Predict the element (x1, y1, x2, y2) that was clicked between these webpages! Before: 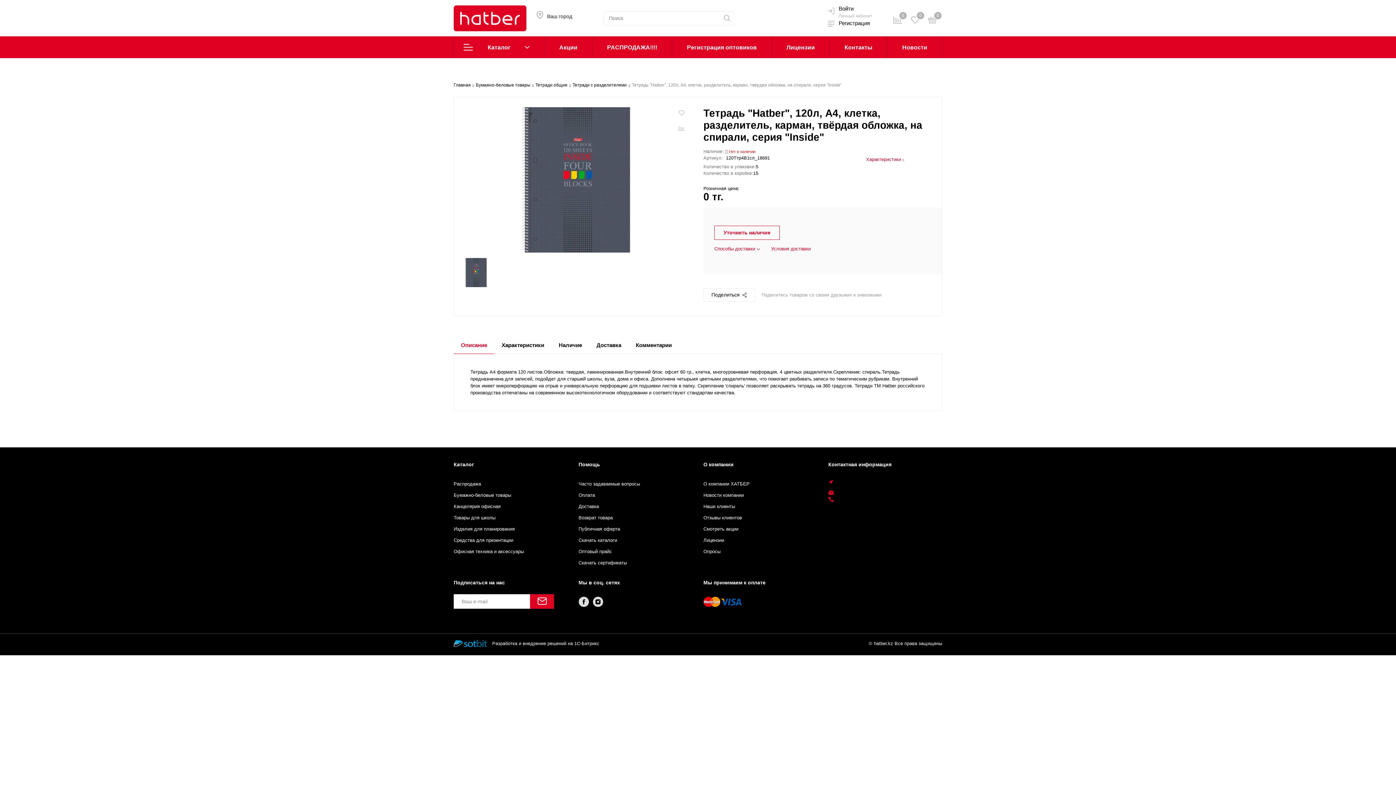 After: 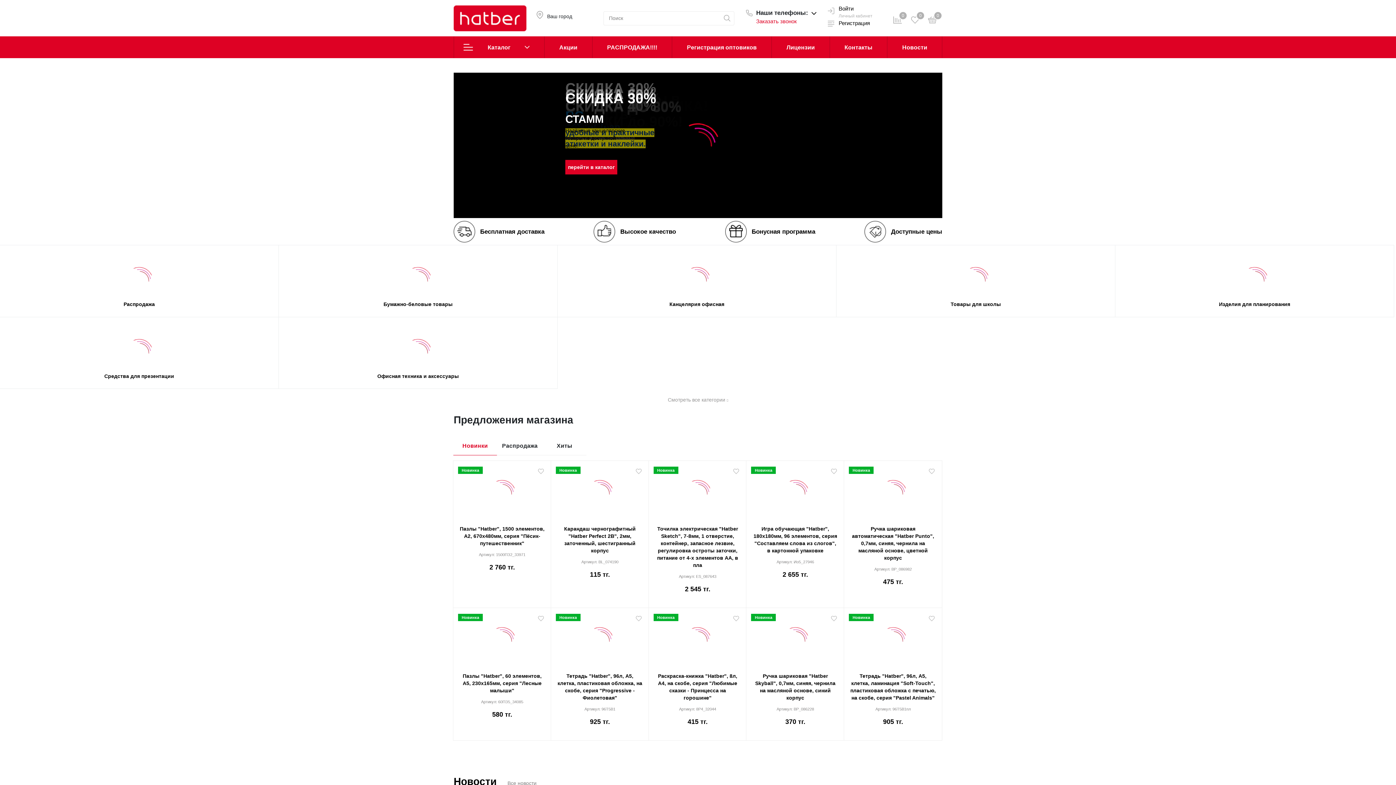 Action: bbox: (453, 0, 536, 36)